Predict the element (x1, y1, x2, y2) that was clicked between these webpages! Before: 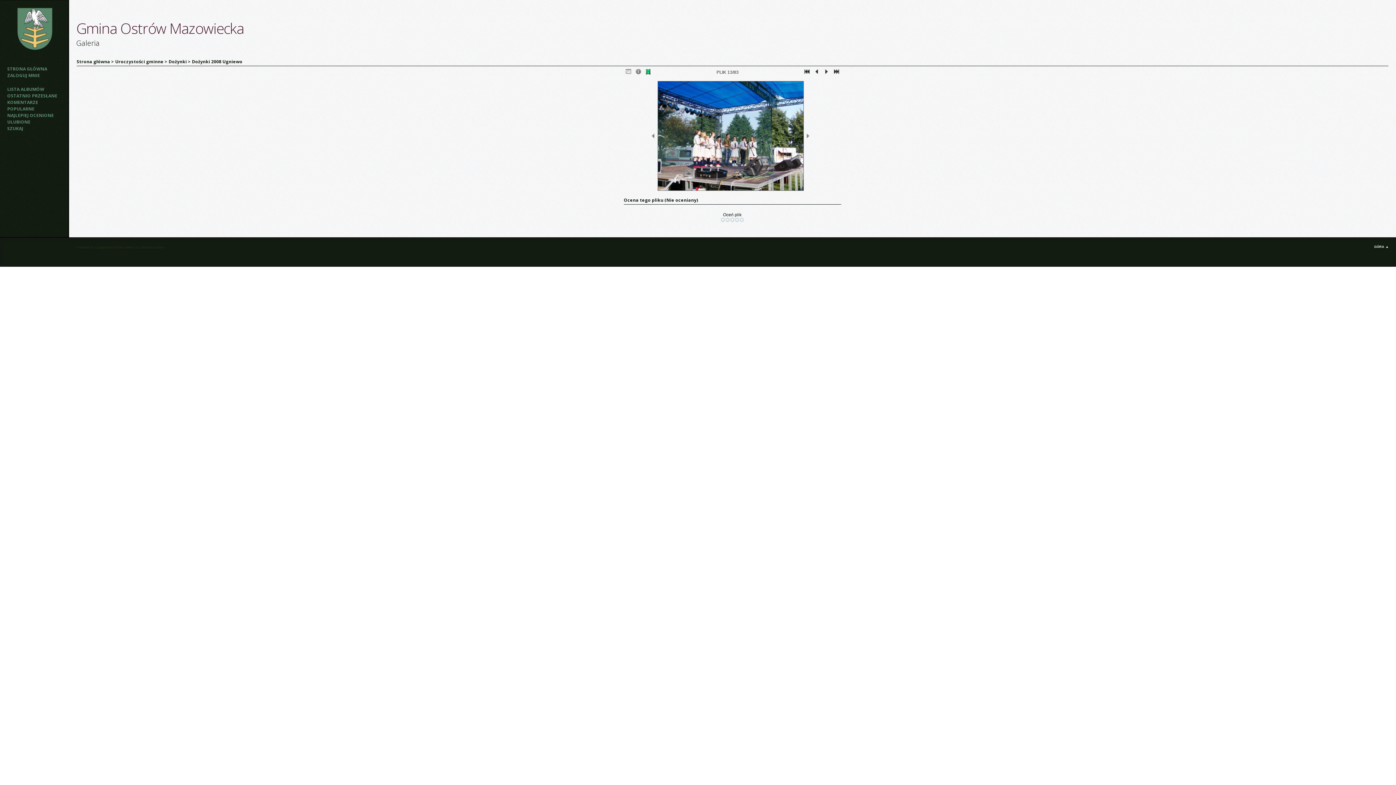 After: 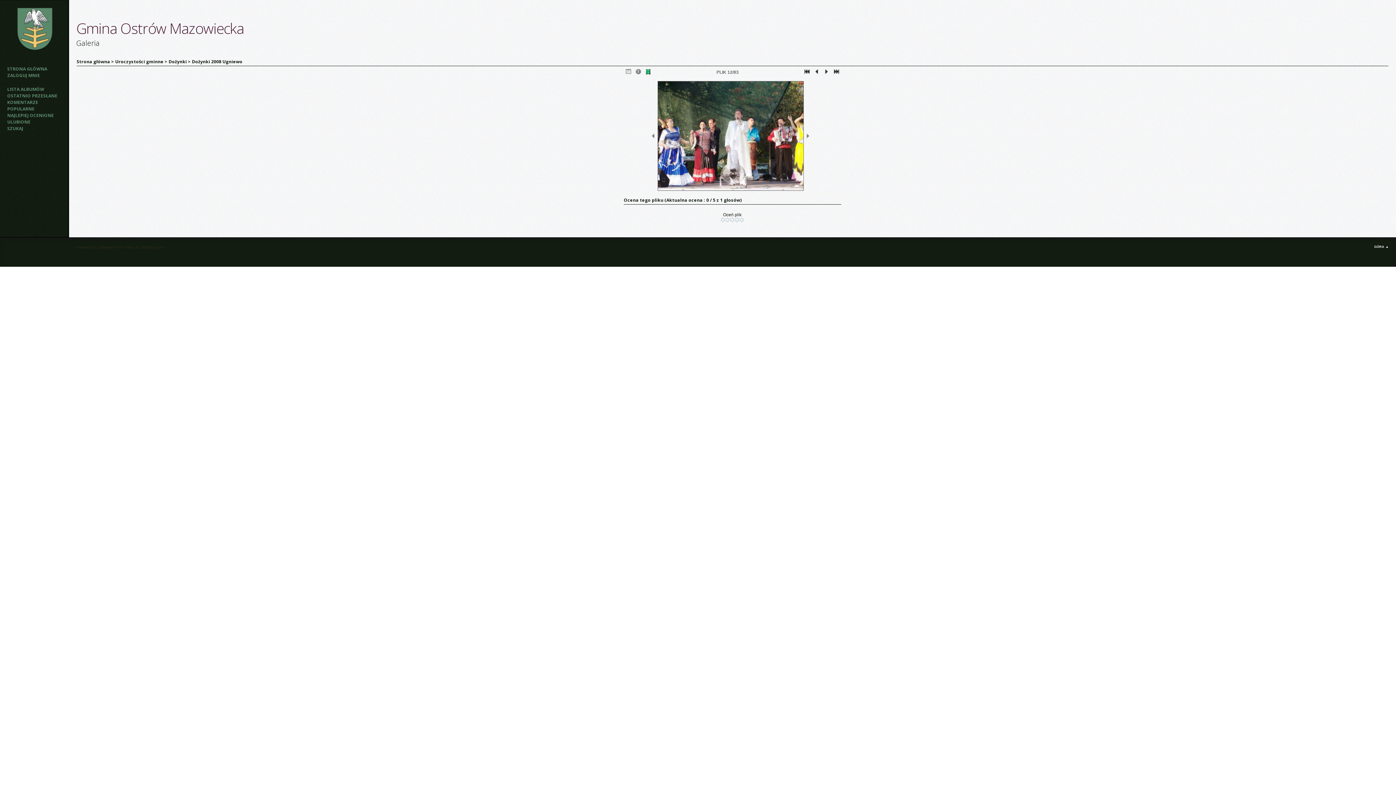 Action: bbox: (812, 68, 821, 77)